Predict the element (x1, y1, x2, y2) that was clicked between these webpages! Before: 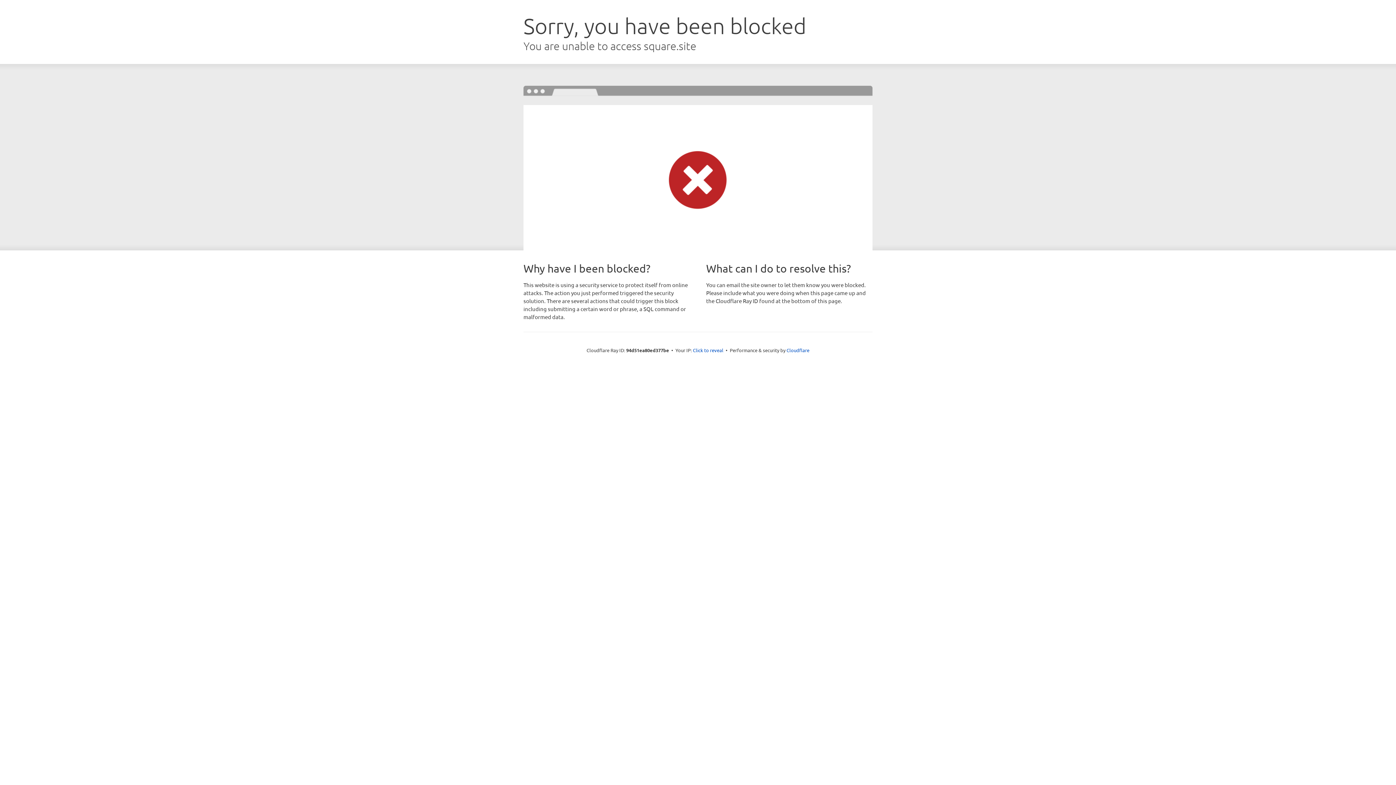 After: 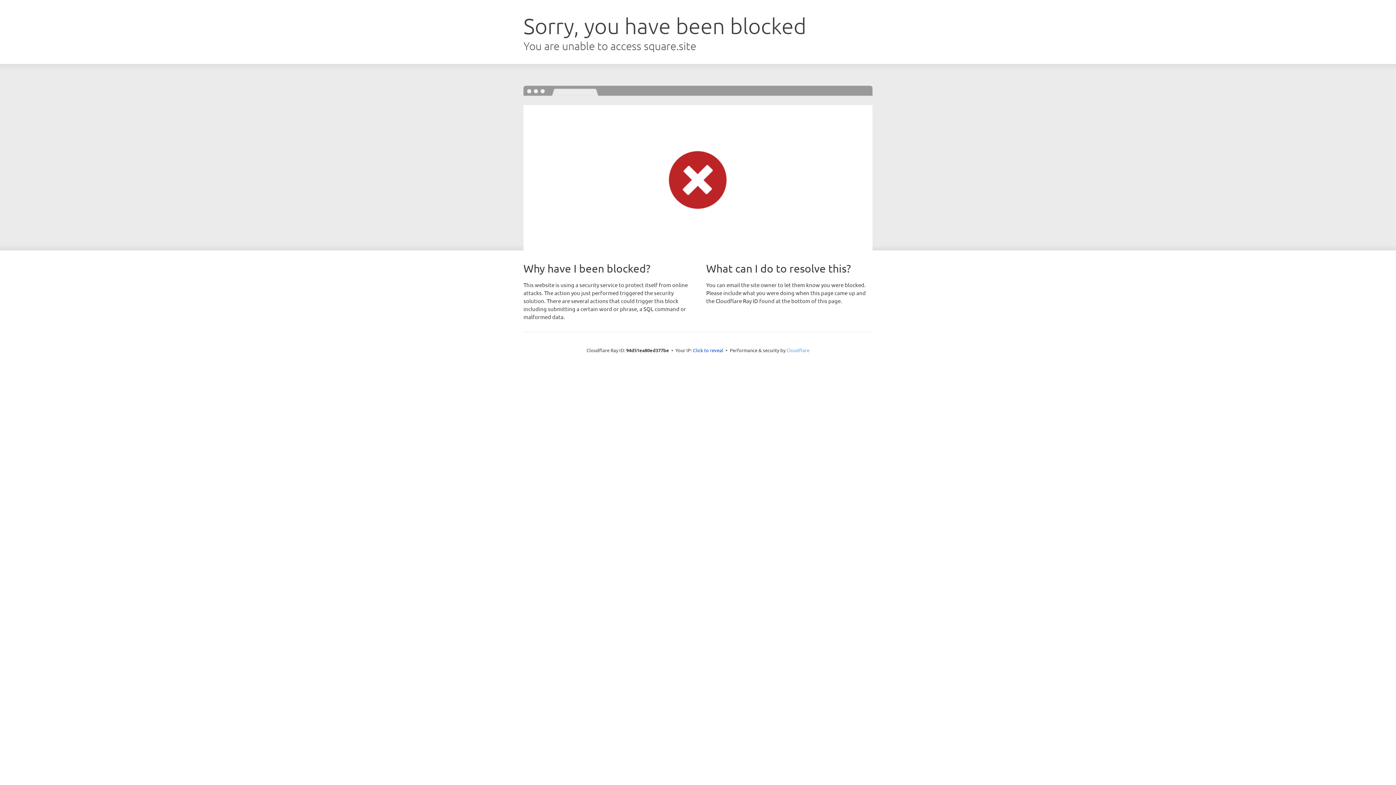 Action: bbox: (786, 347, 809, 353) label: Cloudflare